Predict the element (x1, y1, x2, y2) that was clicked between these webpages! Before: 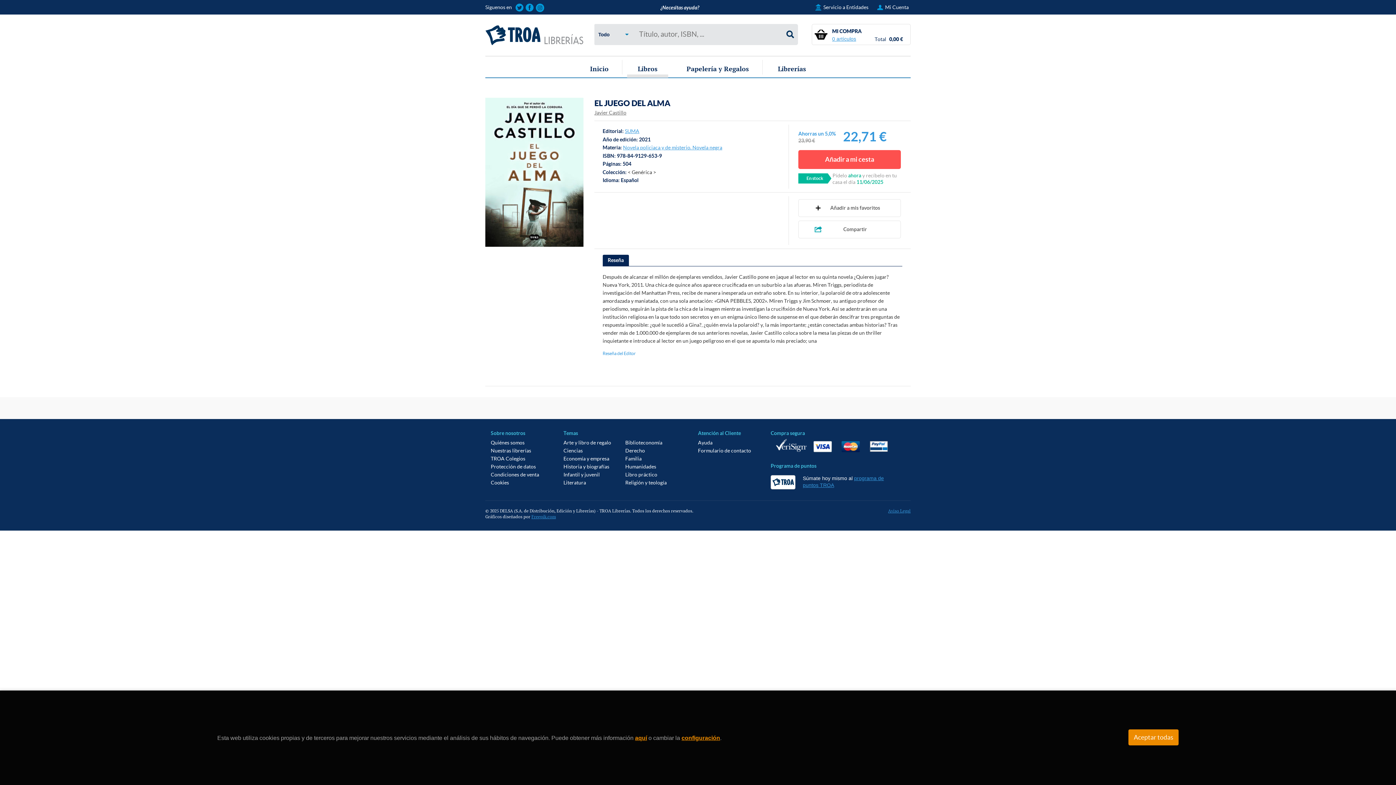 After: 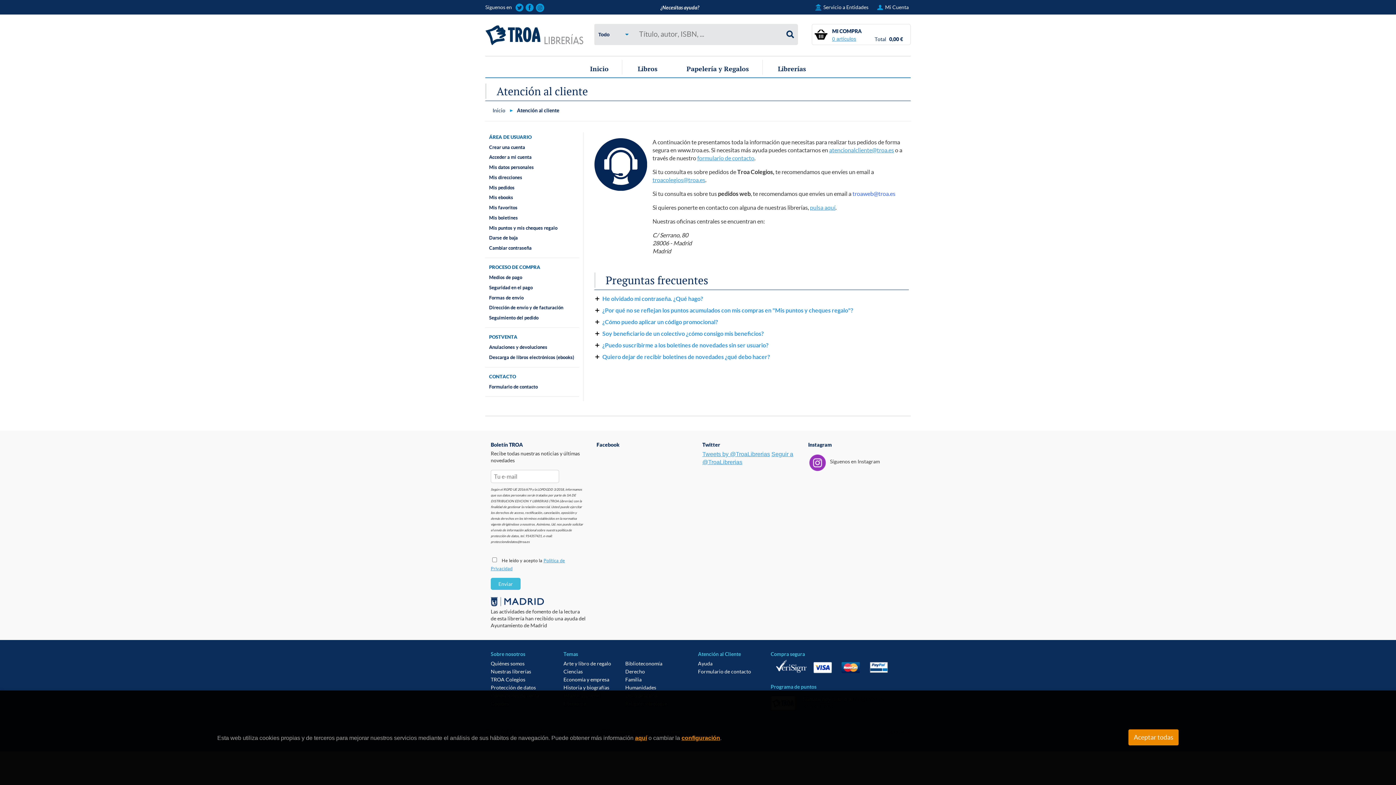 Action: label: ¿Necesitas ayuda? bbox: (660, 4, 699, 10)